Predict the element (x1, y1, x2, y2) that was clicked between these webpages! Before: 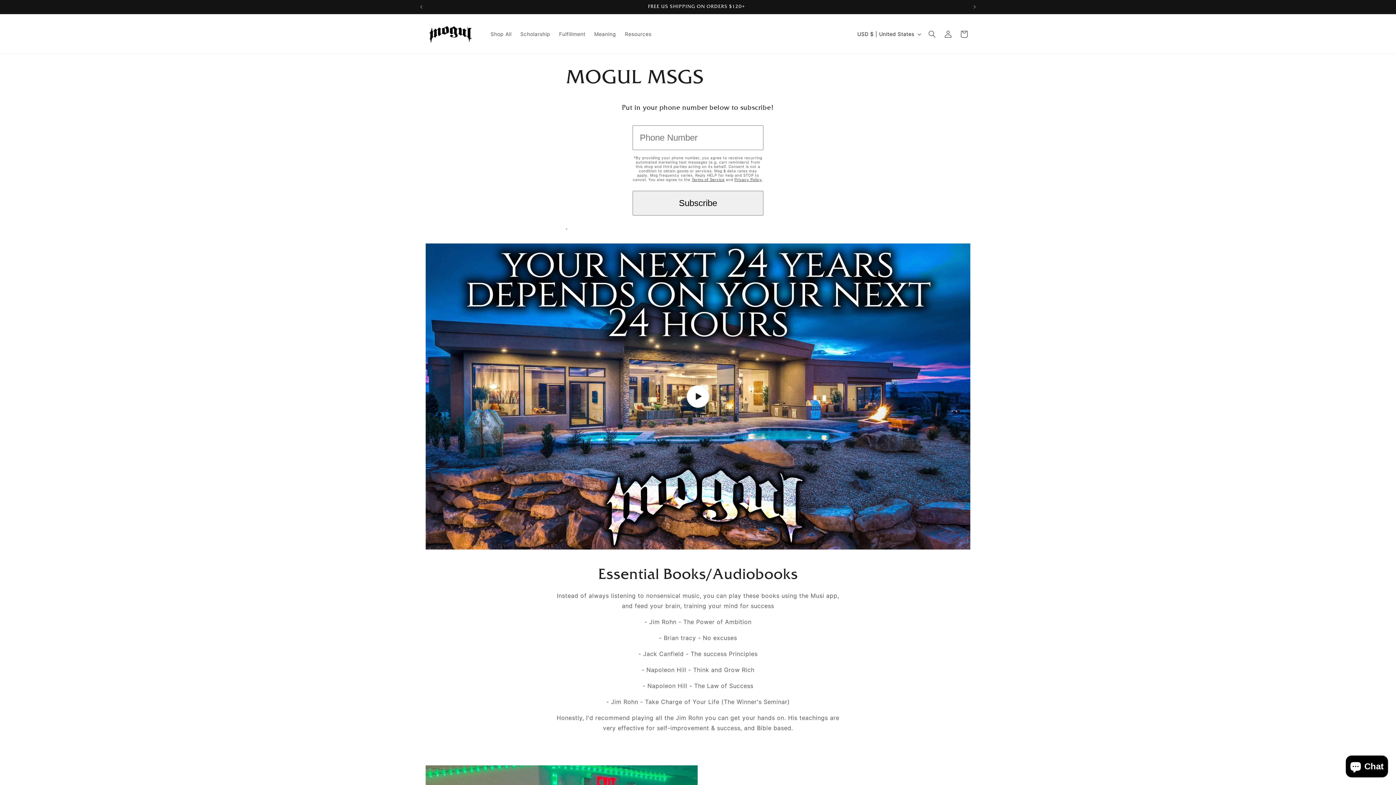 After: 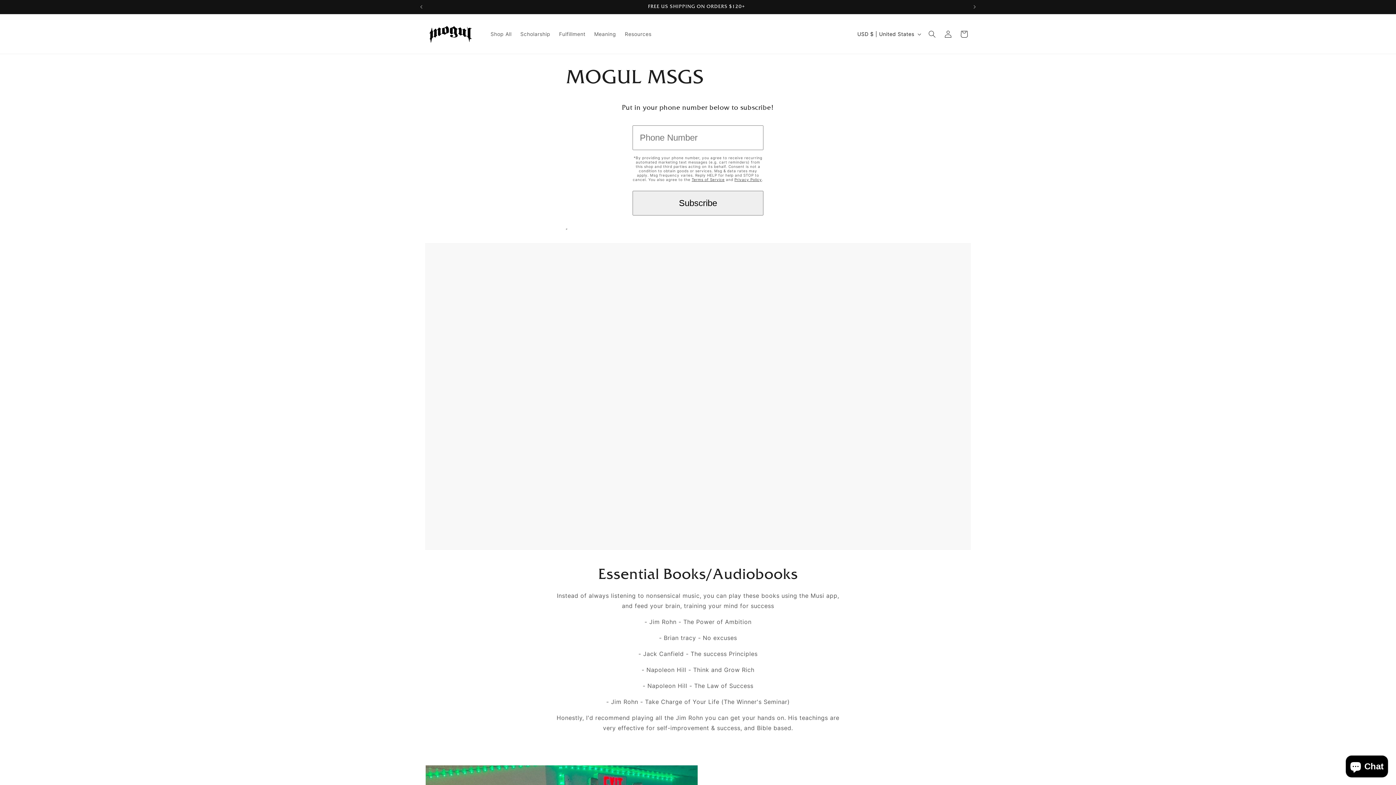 Action: label: Load video:  bbox: (425, 243, 970, 549)